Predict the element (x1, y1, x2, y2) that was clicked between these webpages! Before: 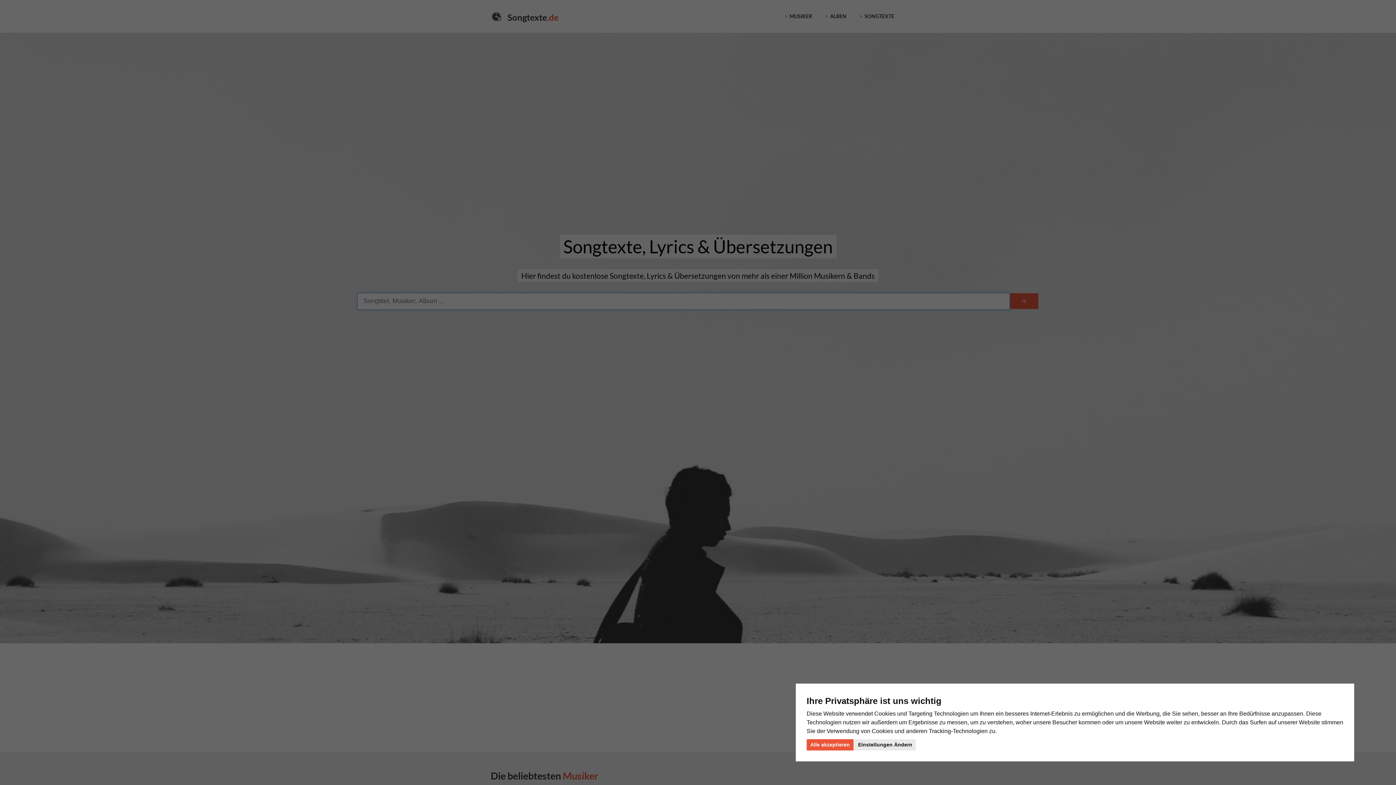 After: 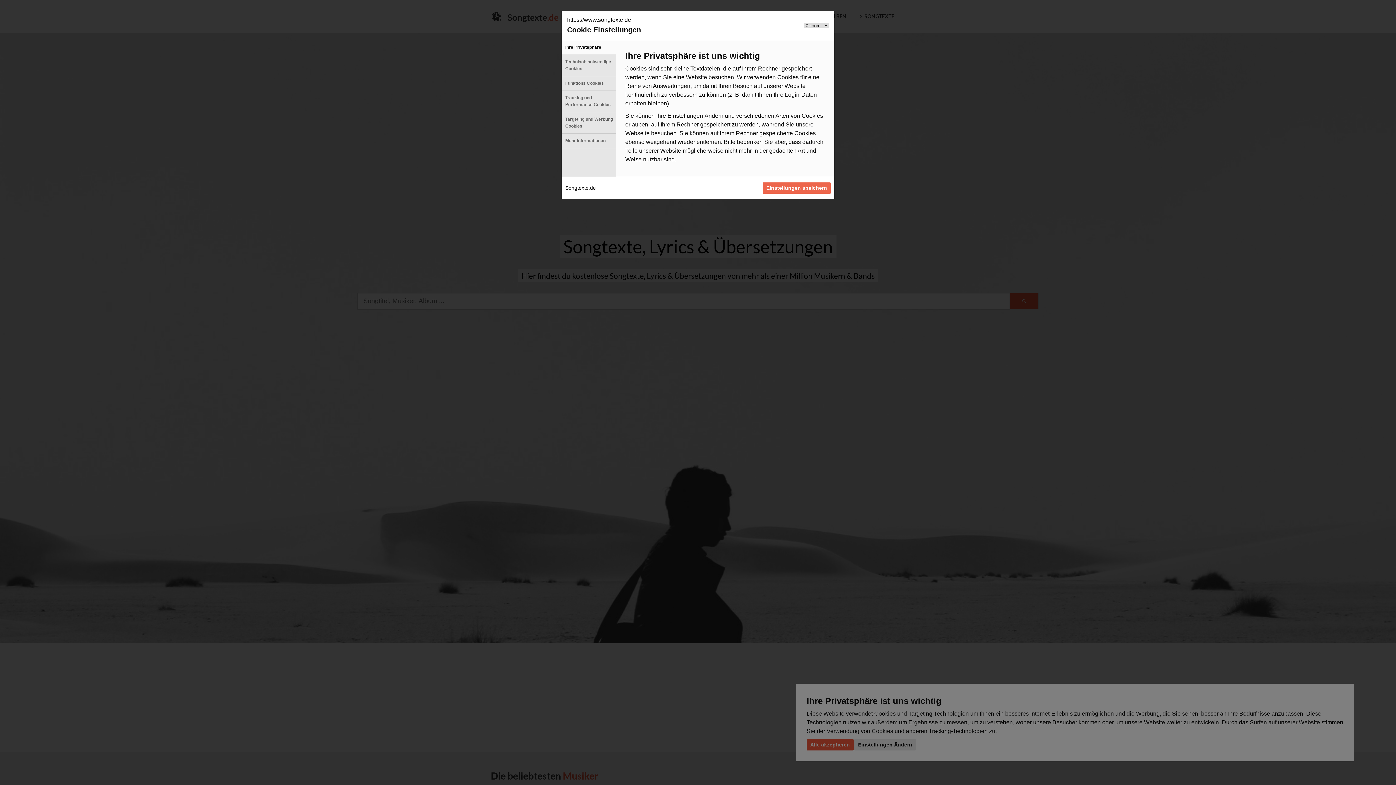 Action: label: Einstellungen Ändern bbox: (854, 739, 916, 750)